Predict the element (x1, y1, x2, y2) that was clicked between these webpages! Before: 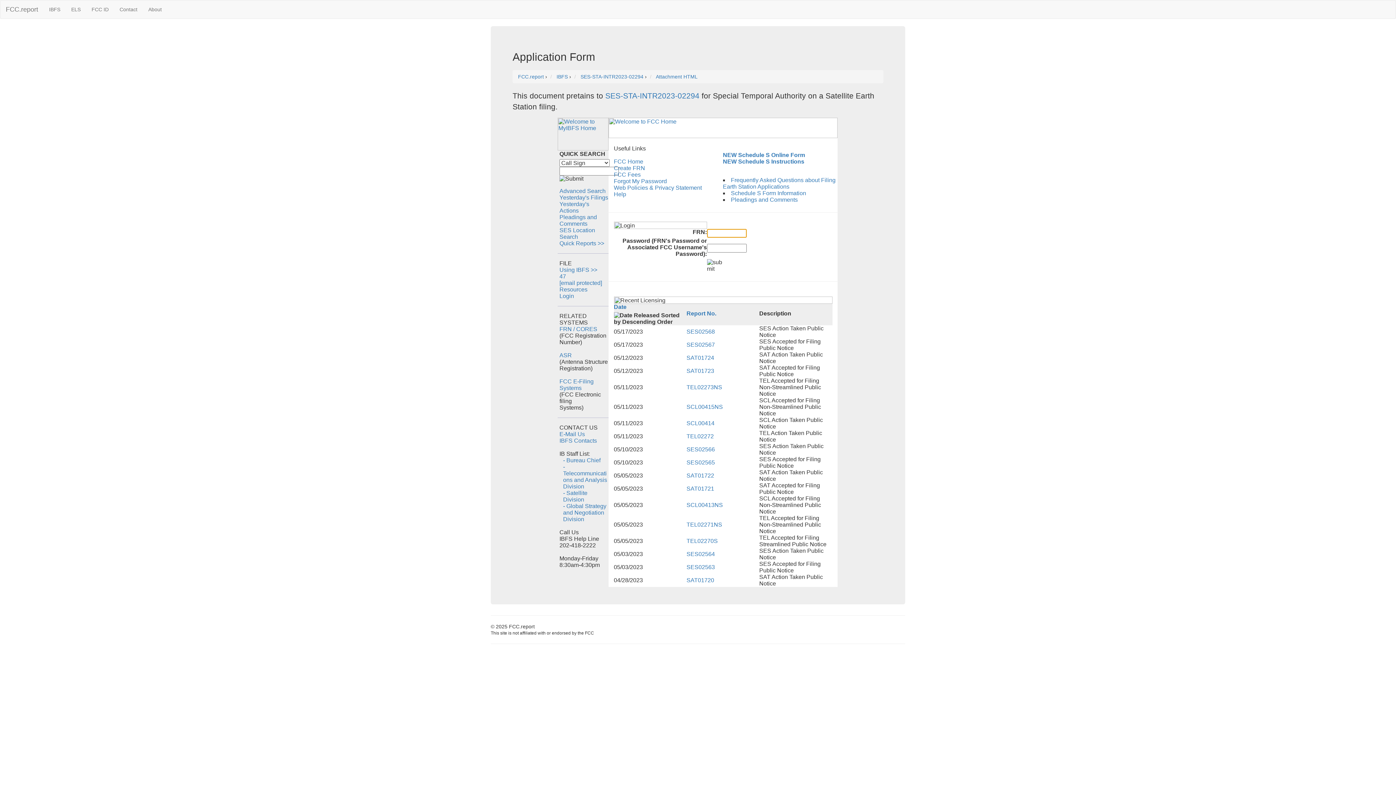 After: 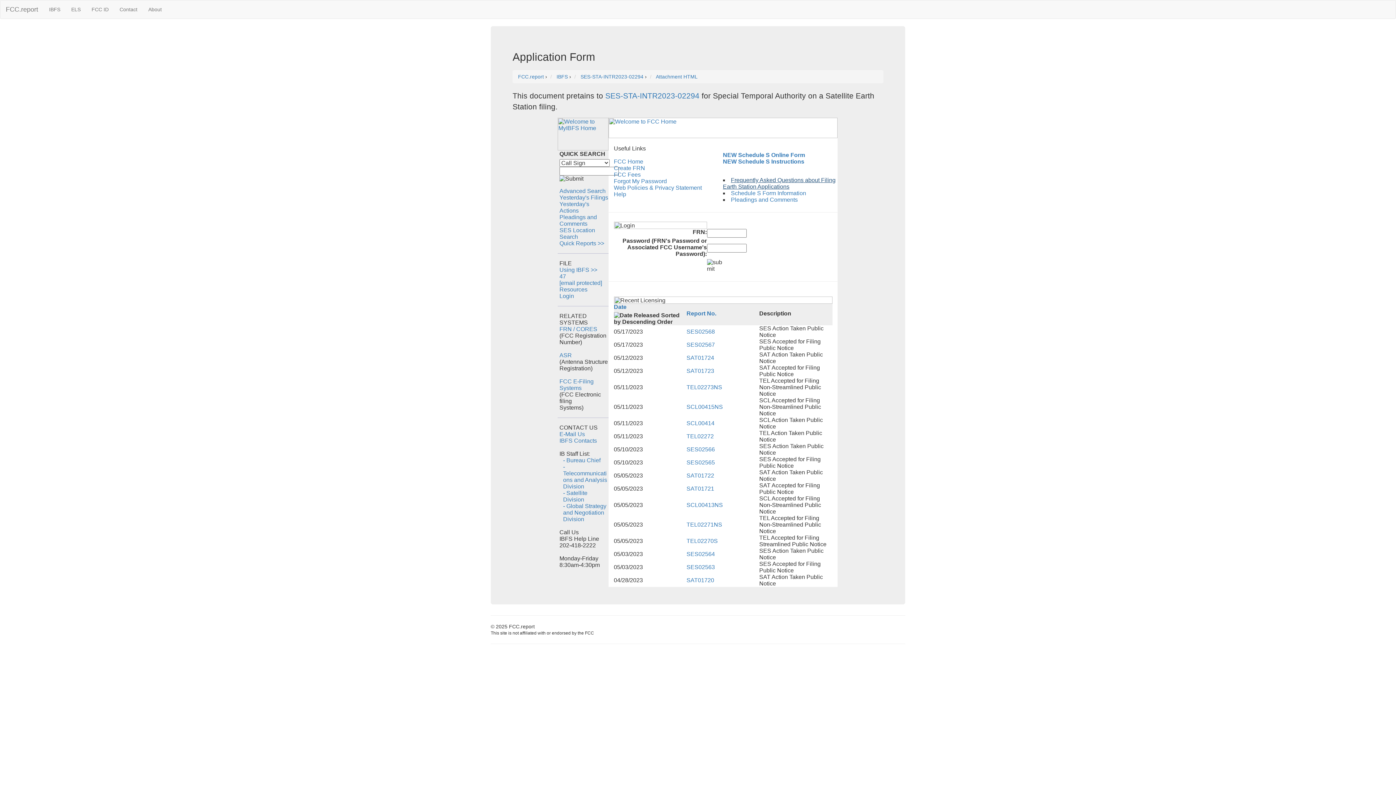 Action: bbox: (723, 177, 835, 189) label: Frequently Asked Questions about Filing Earth Station Applications